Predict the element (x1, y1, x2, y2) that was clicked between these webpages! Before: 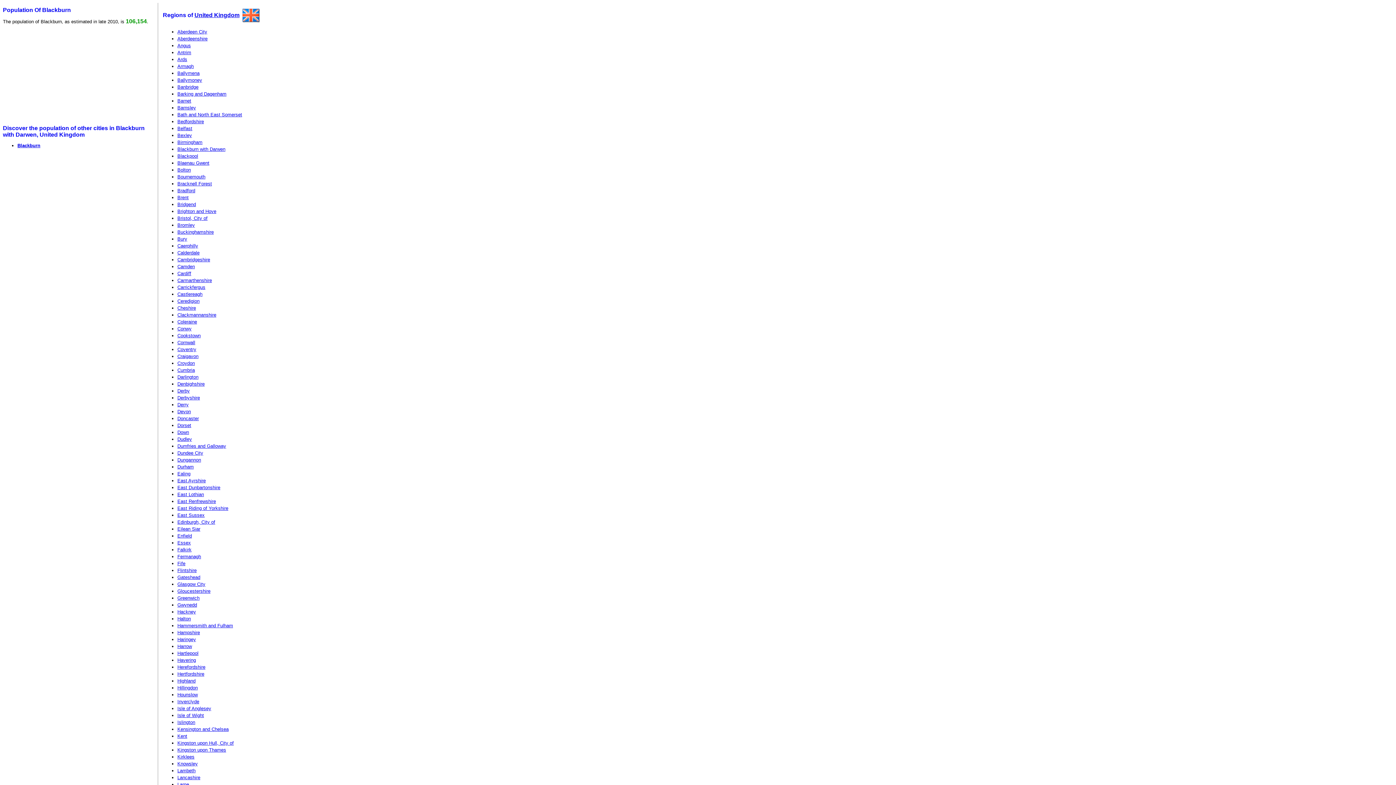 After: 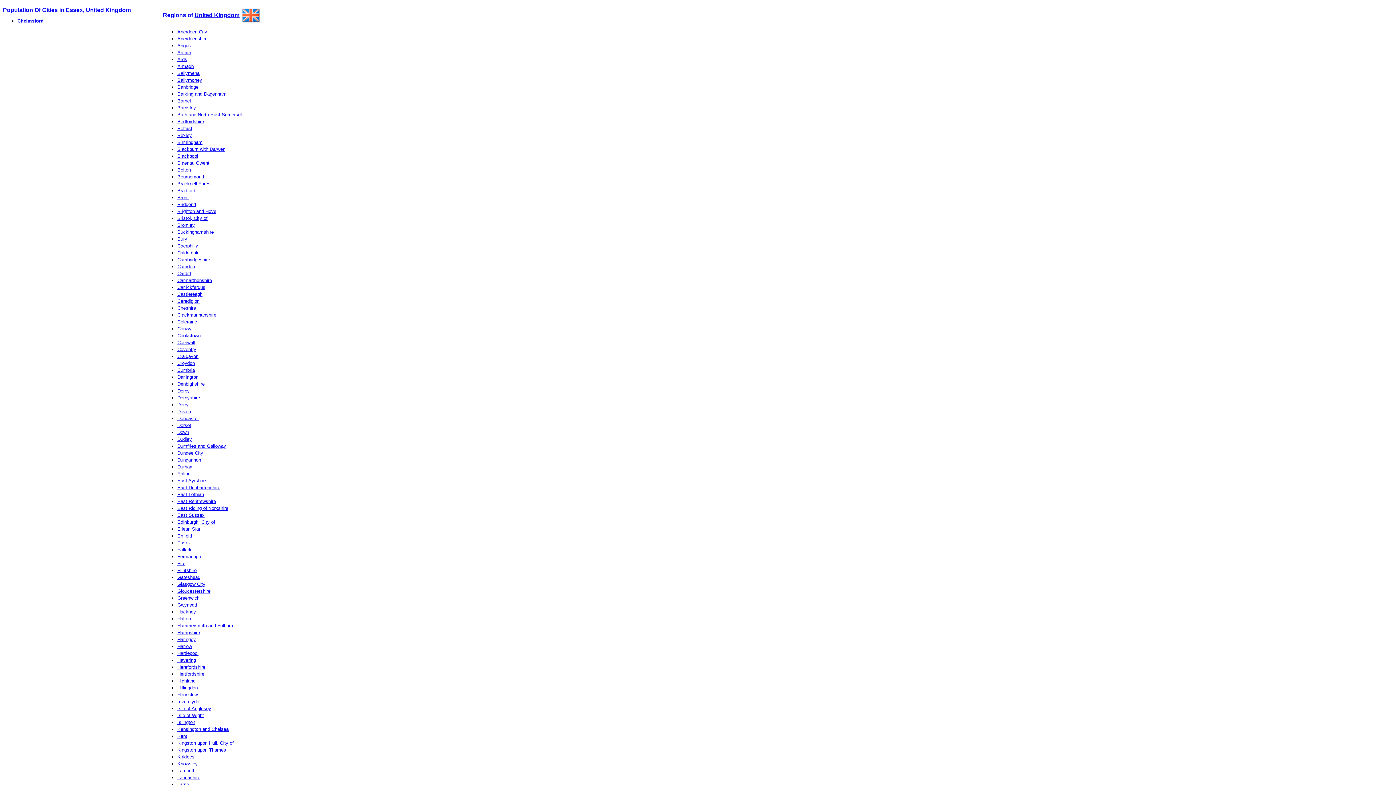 Action: label: Essex bbox: (177, 540, 190, 545)